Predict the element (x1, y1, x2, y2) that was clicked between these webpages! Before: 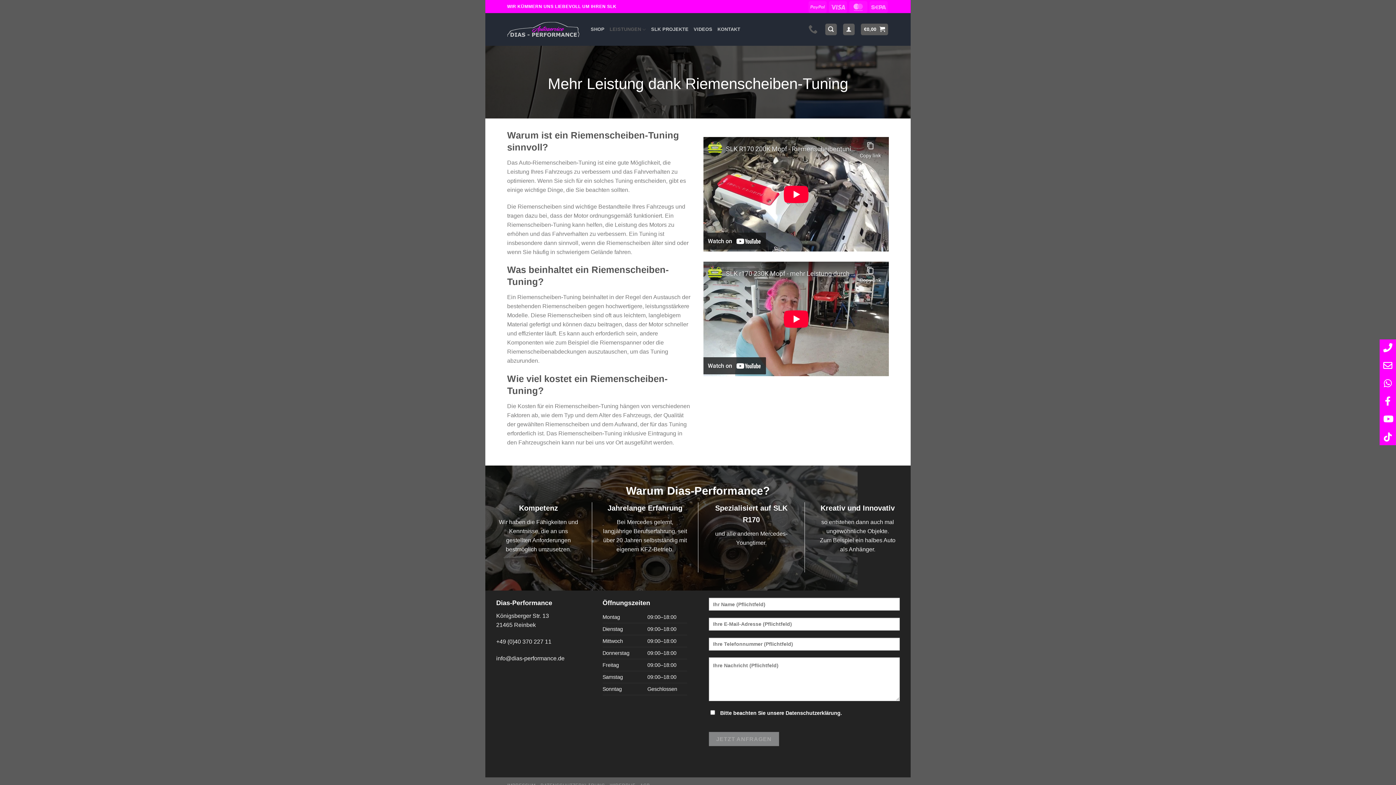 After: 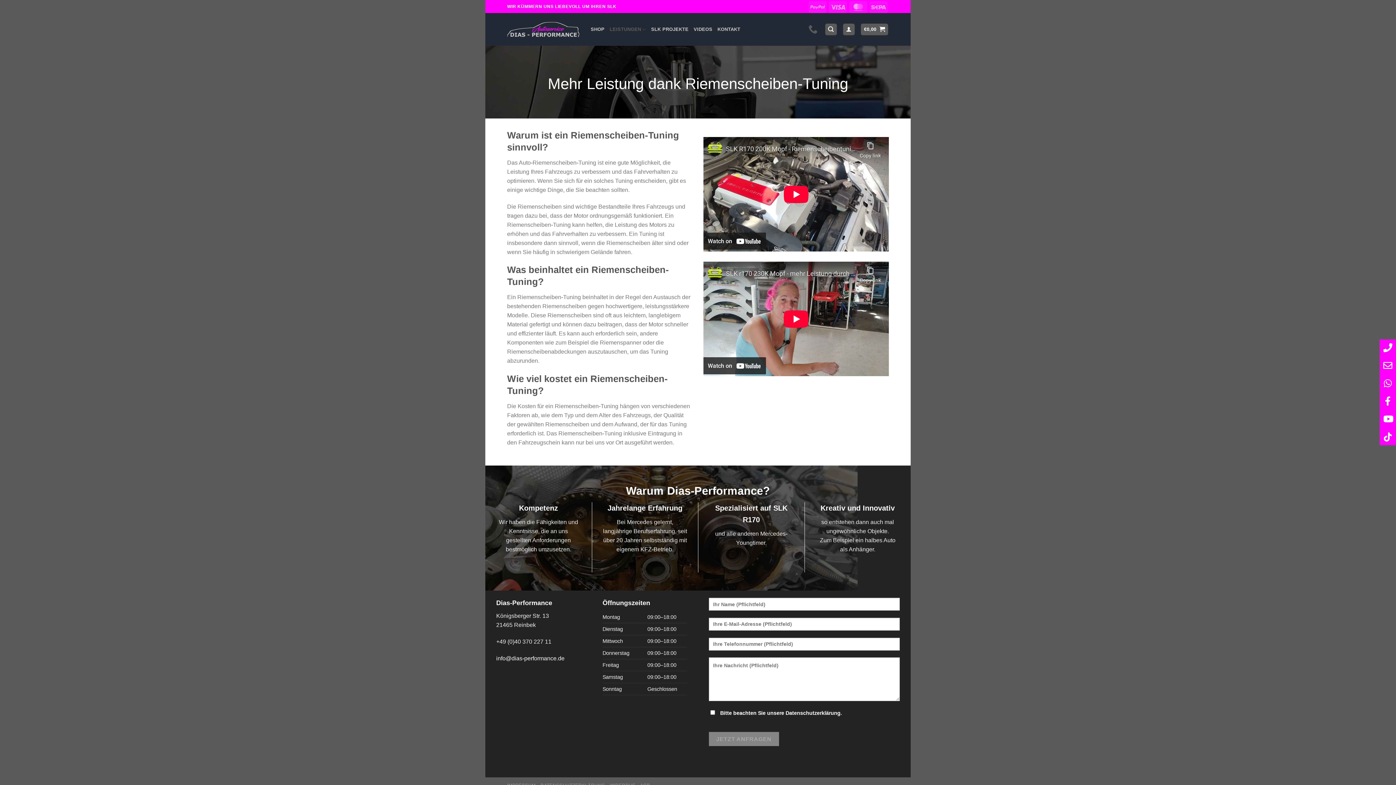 Action: bbox: (496, 655, 564, 661) label: info@dias-performance.de